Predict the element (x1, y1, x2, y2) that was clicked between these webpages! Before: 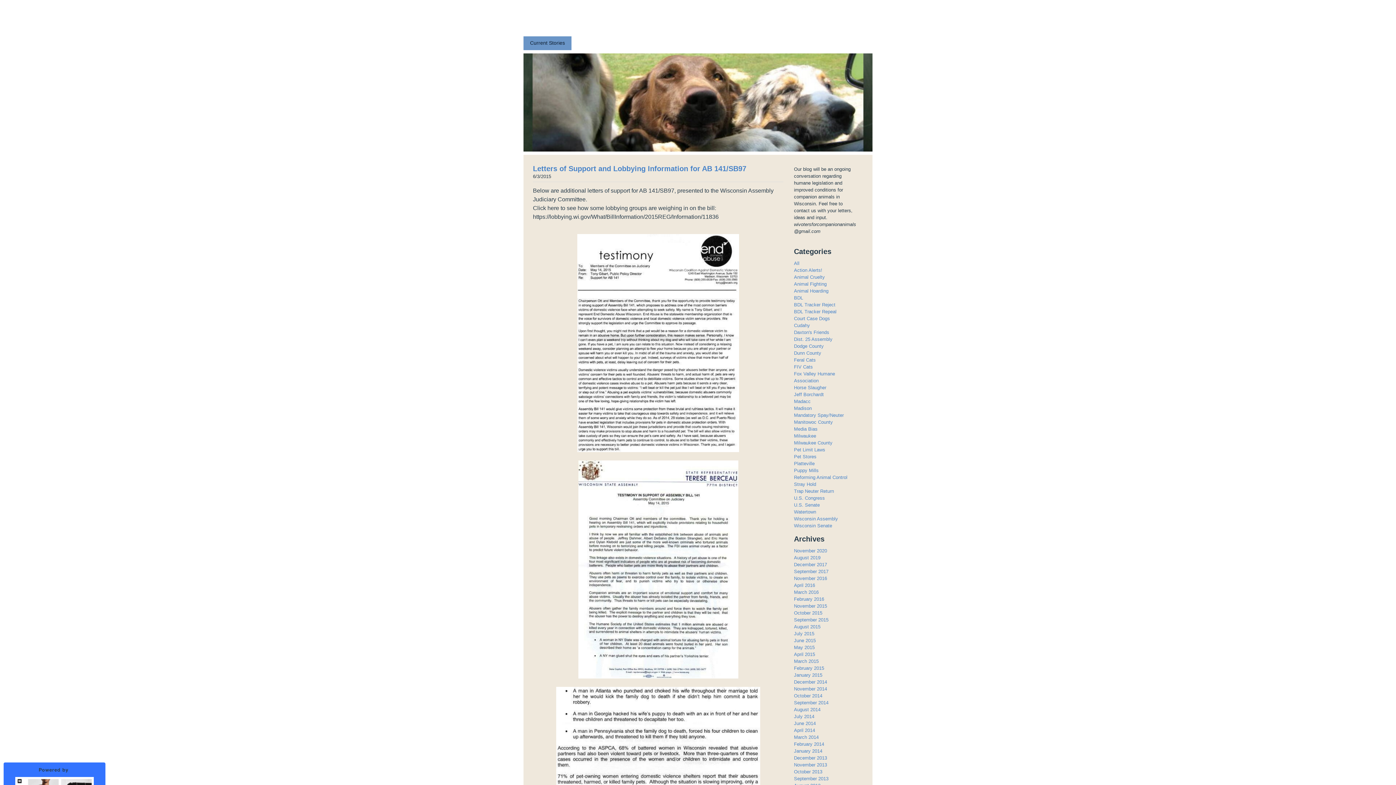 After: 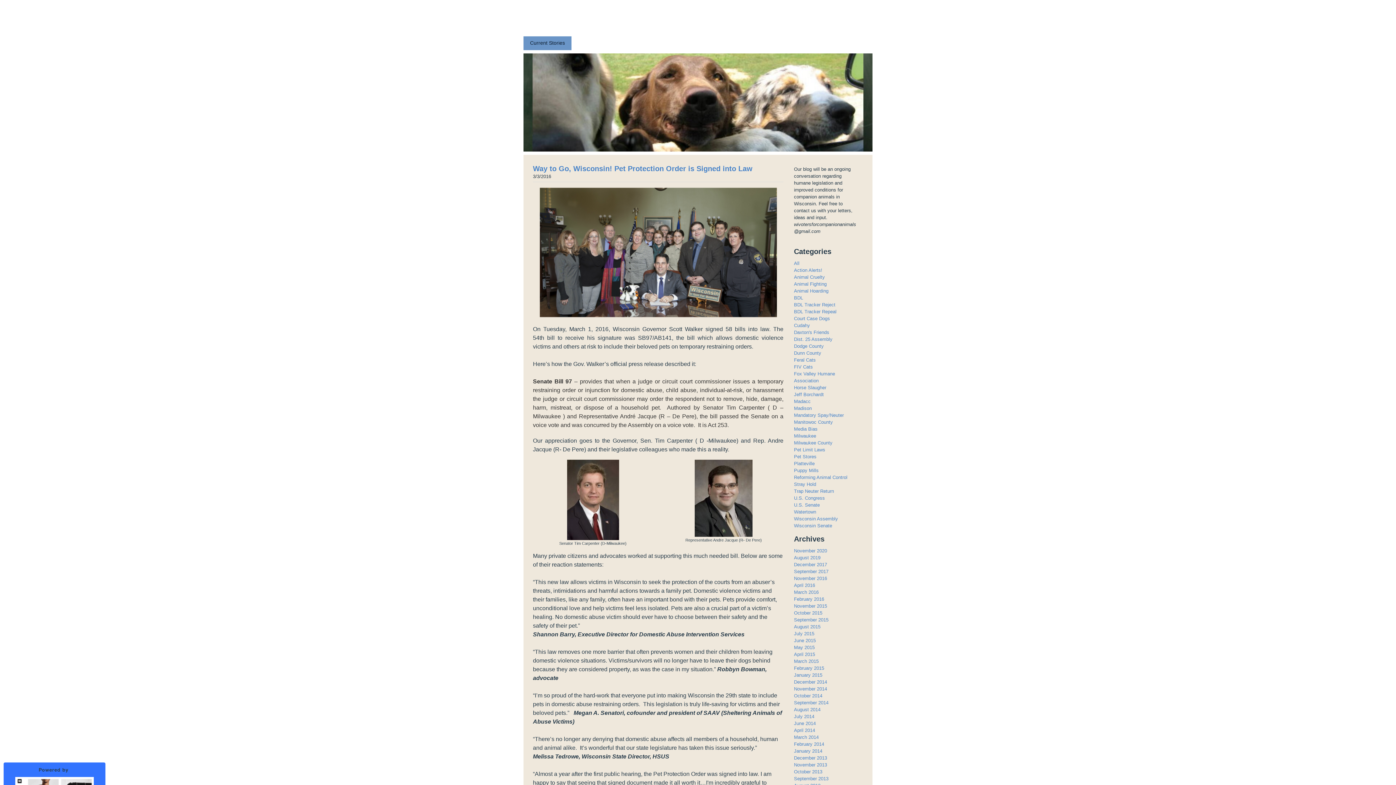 Action: label: Wisconsin Senate bbox: (794, 523, 832, 528)